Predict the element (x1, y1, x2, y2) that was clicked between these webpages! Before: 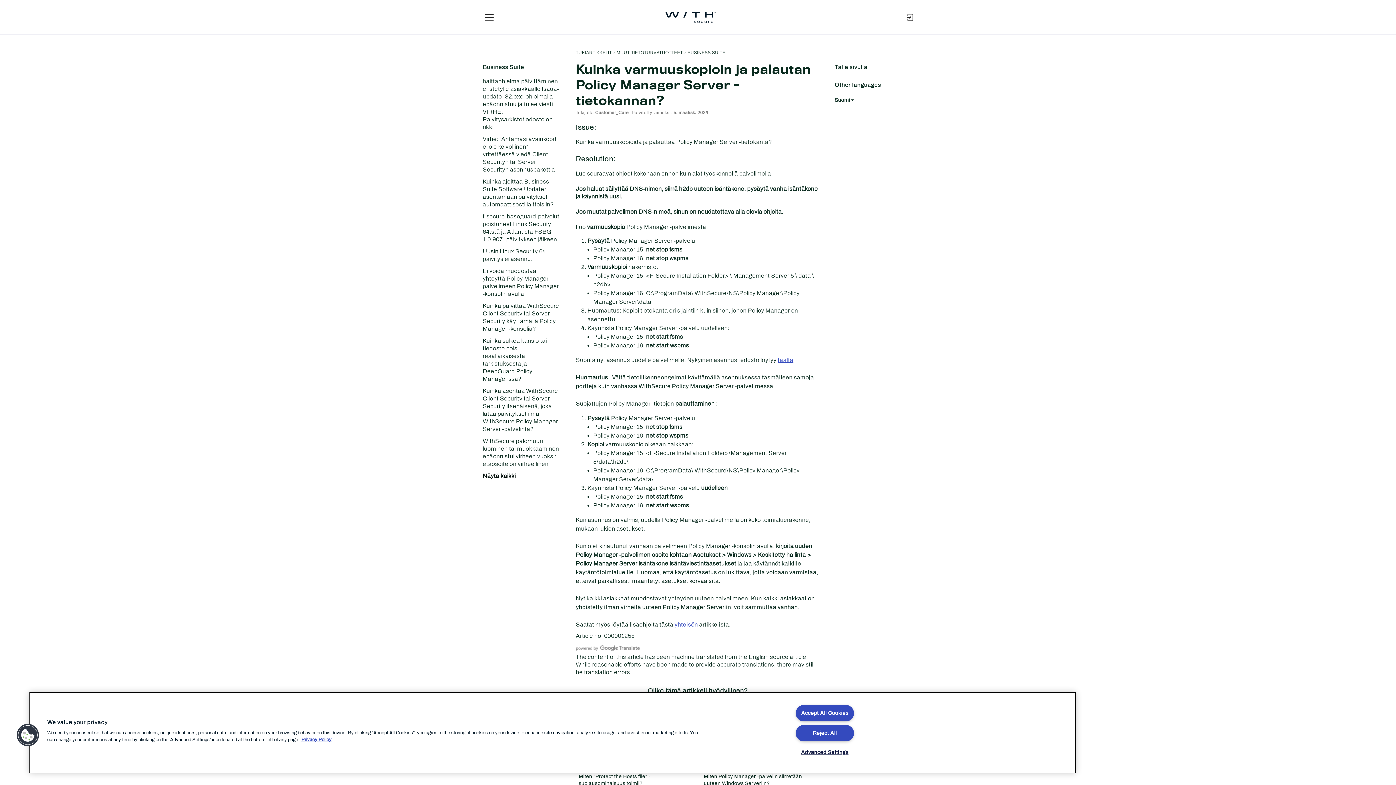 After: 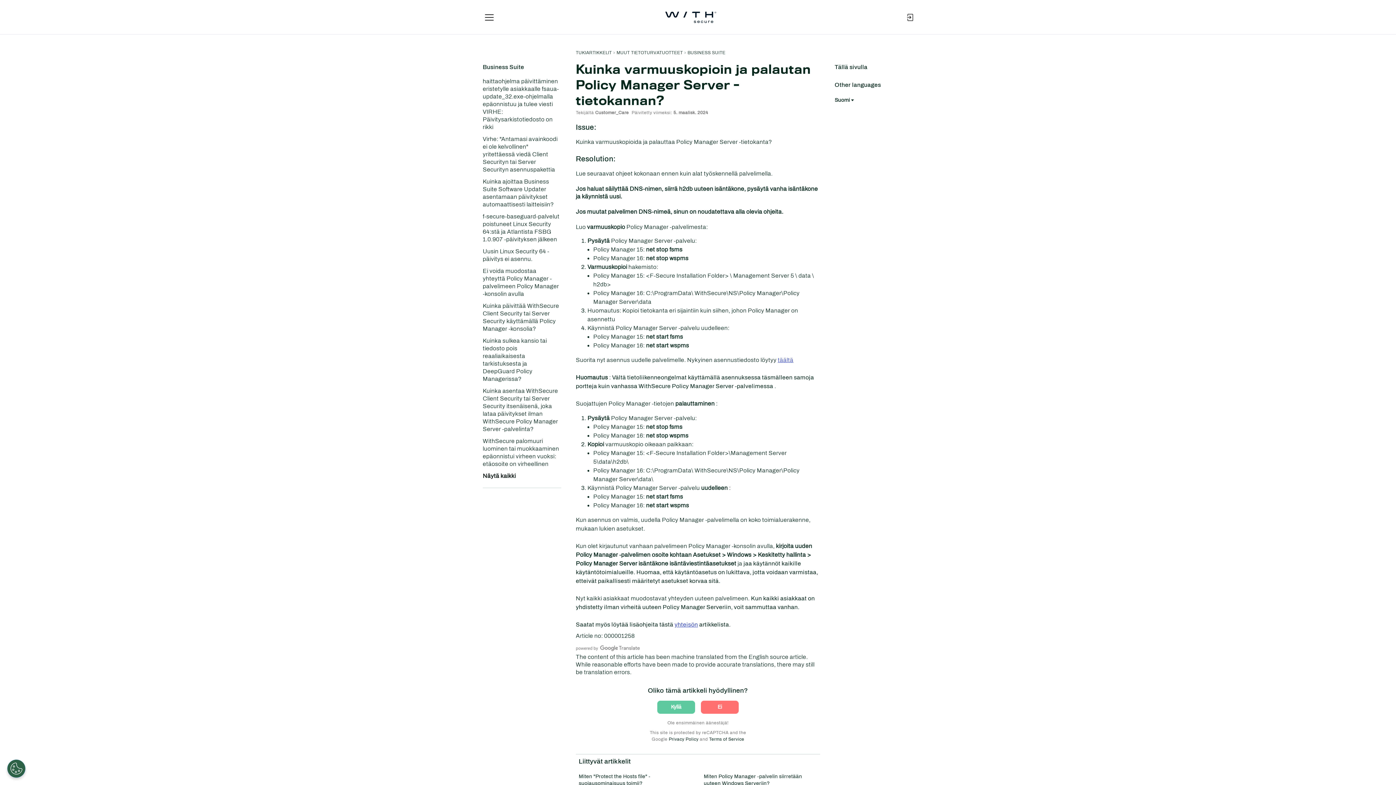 Action: bbox: (795, 705, 854, 721) label: Accept All Cookies